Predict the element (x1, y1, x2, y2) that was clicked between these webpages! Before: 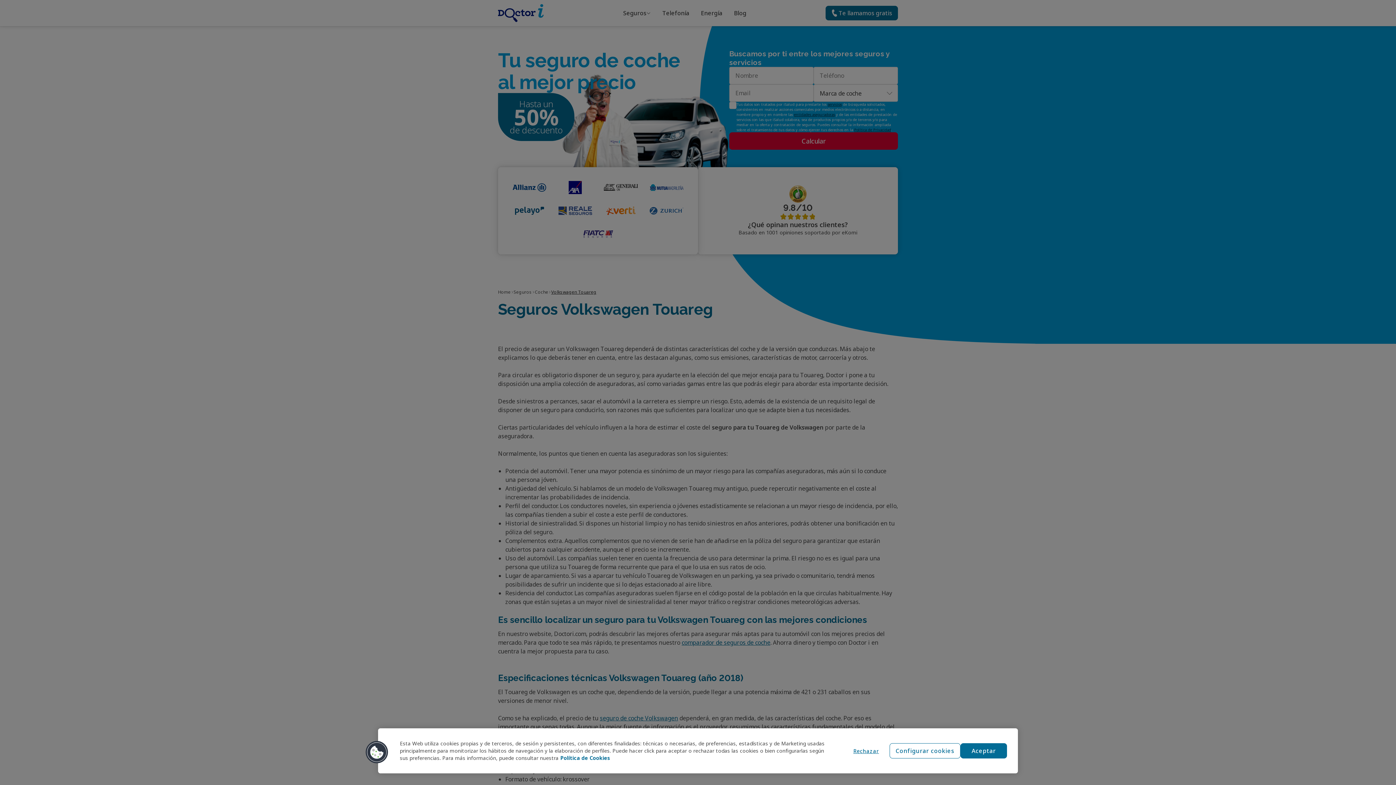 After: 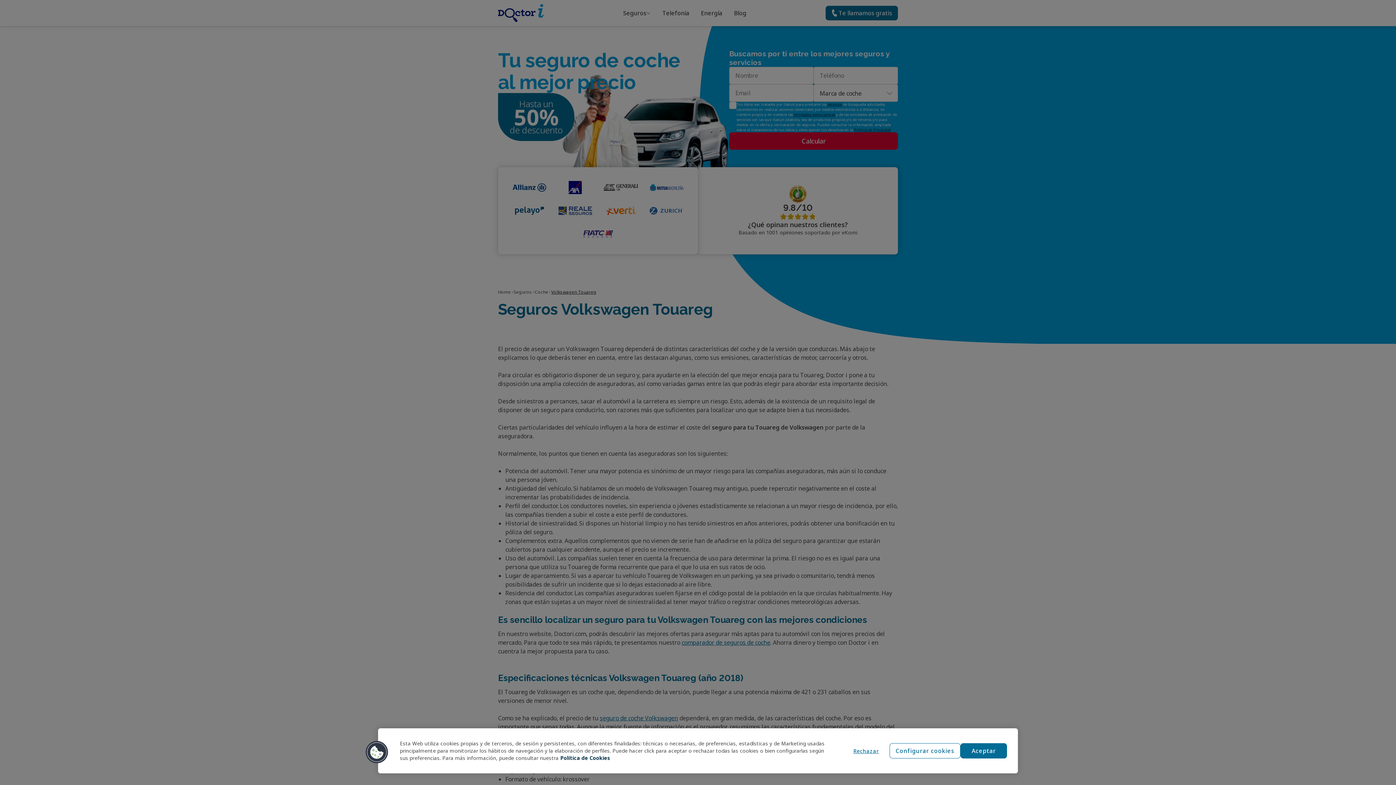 Action: bbox: (560, 754, 610, 761) label: Política de Cookies, se abre en una nueva pestaña